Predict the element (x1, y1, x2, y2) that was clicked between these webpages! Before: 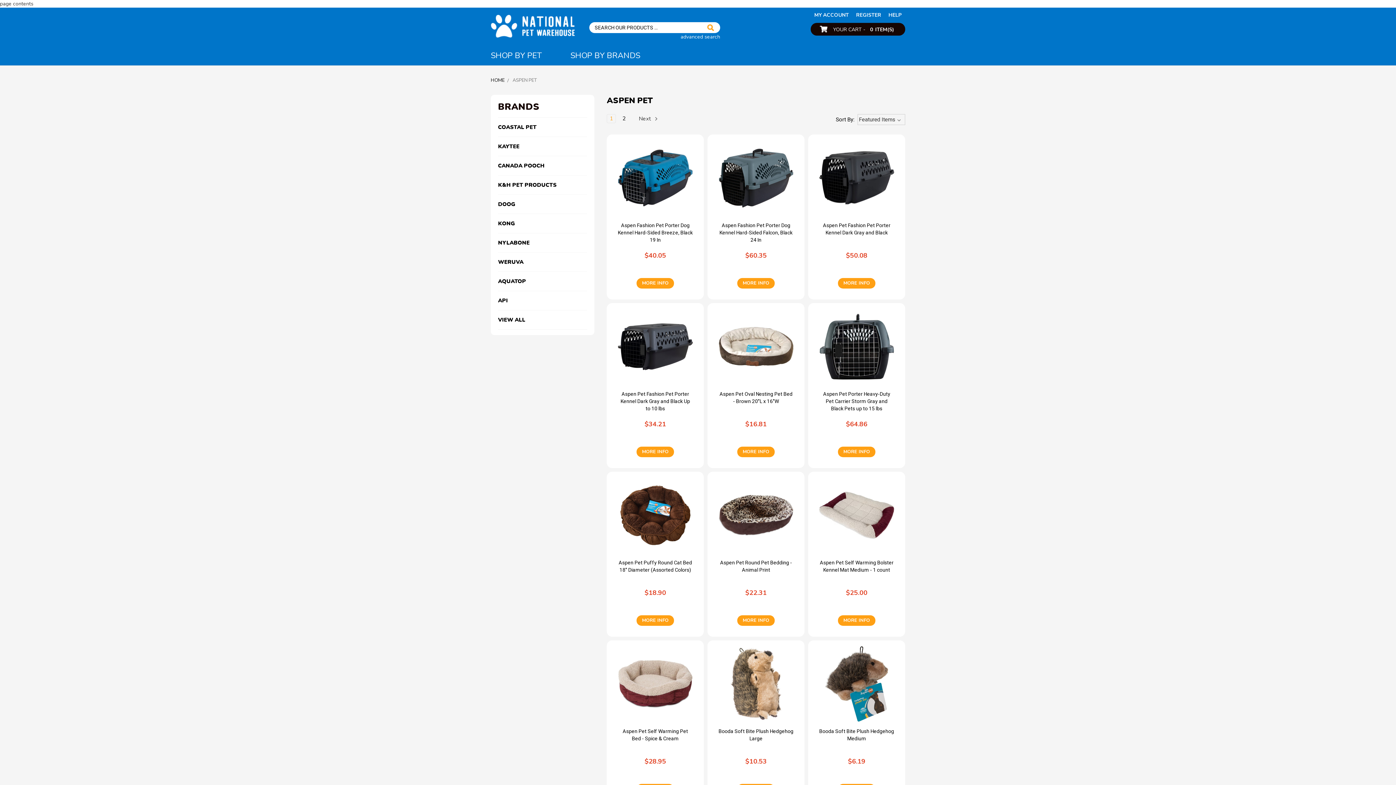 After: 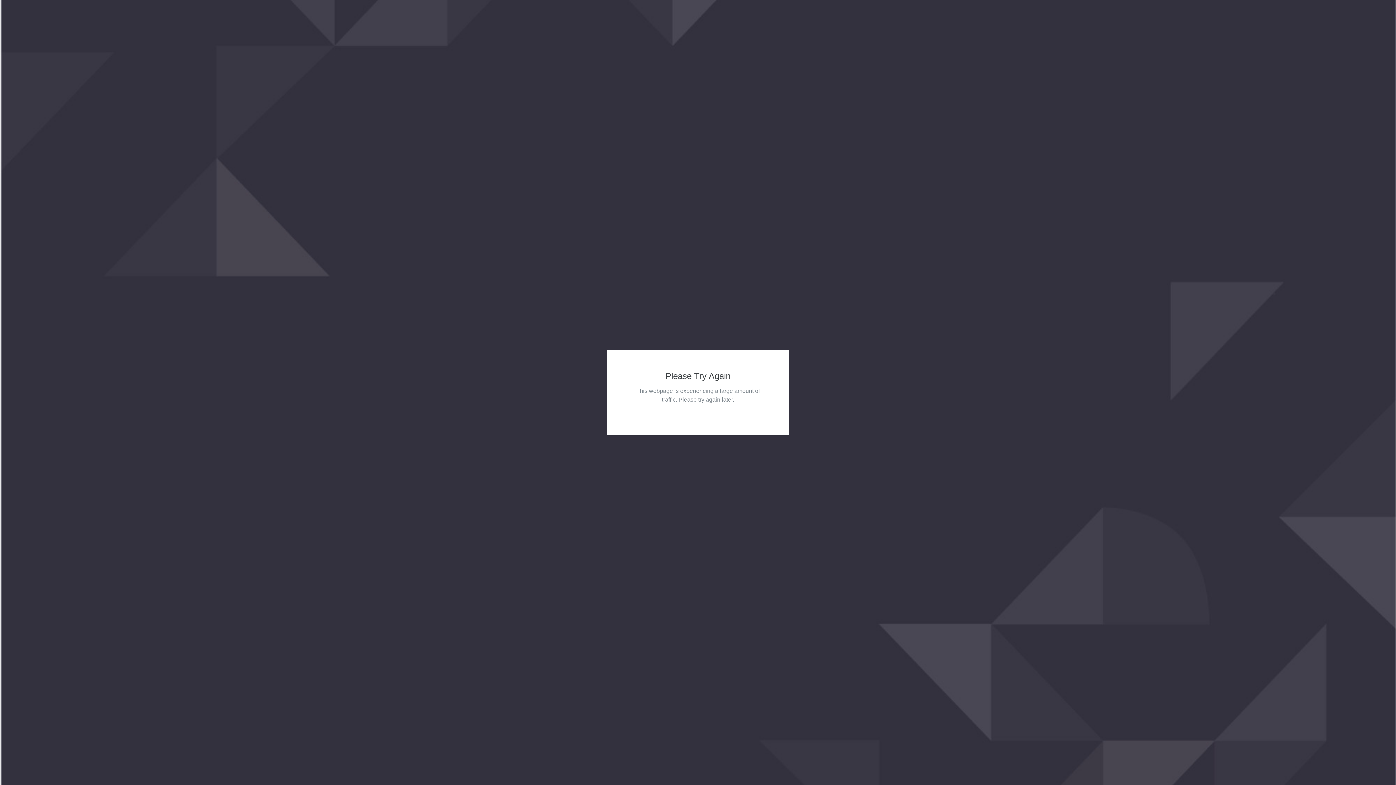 Action: label: 2 bbox: (620, 114, 628, 122)